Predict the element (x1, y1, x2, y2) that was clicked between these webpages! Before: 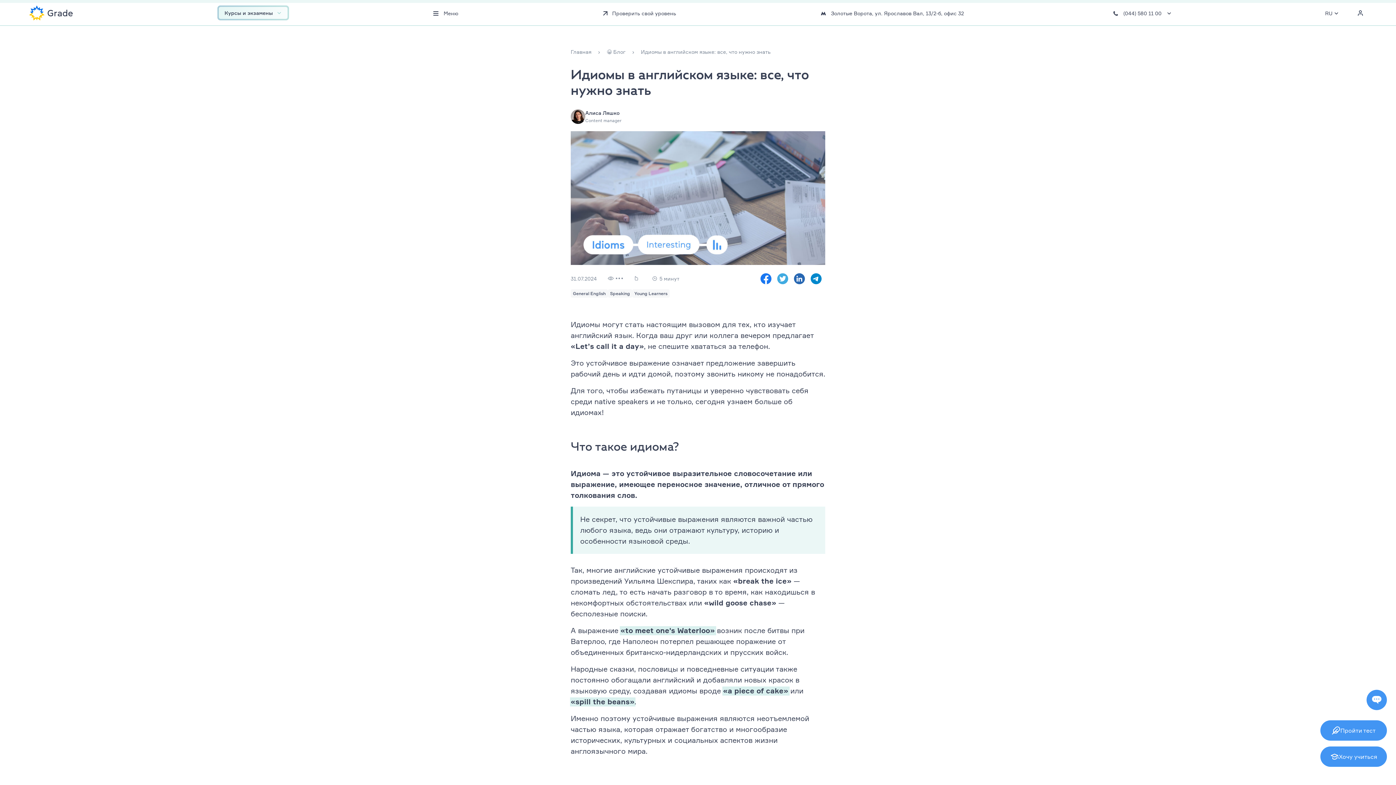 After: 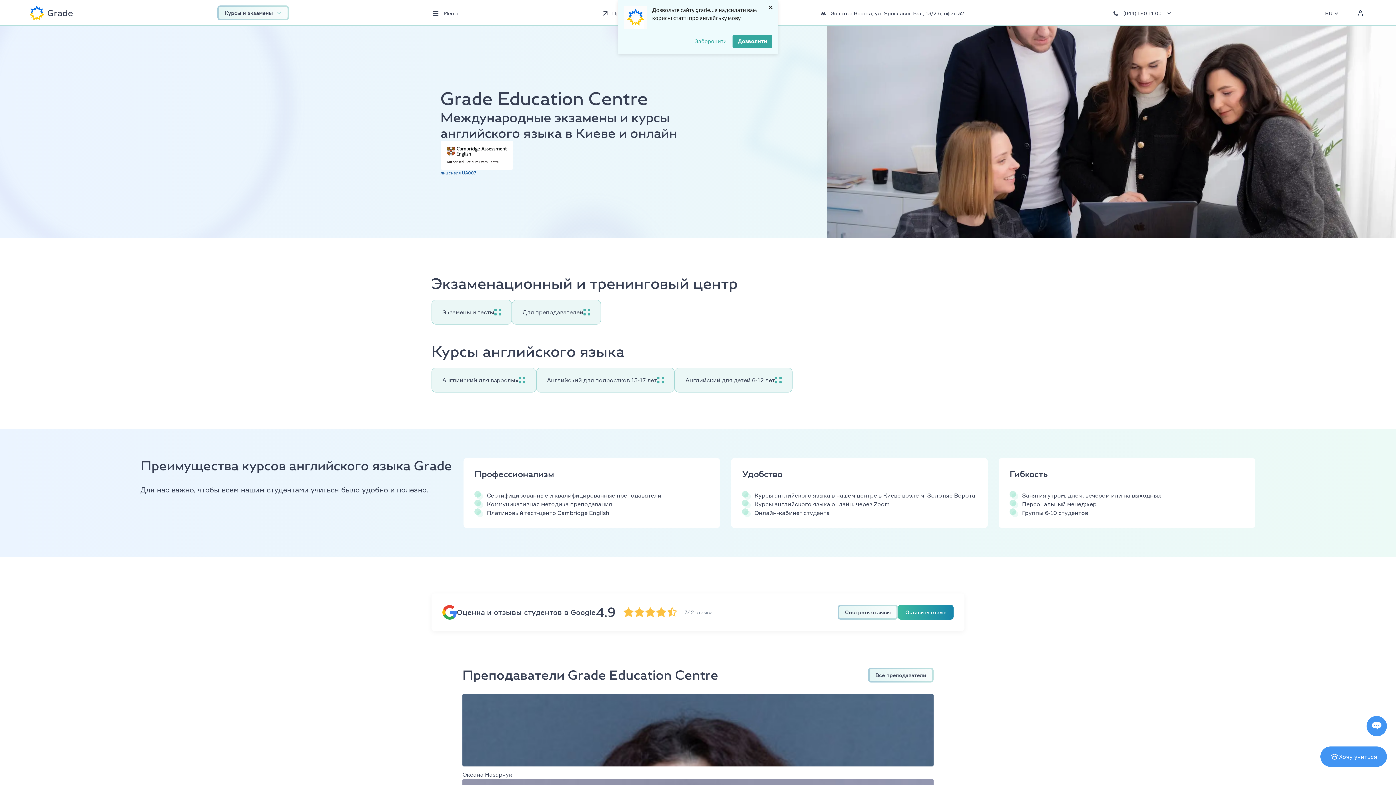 Action: label: Главная  bbox: (570, 48, 593, 55)